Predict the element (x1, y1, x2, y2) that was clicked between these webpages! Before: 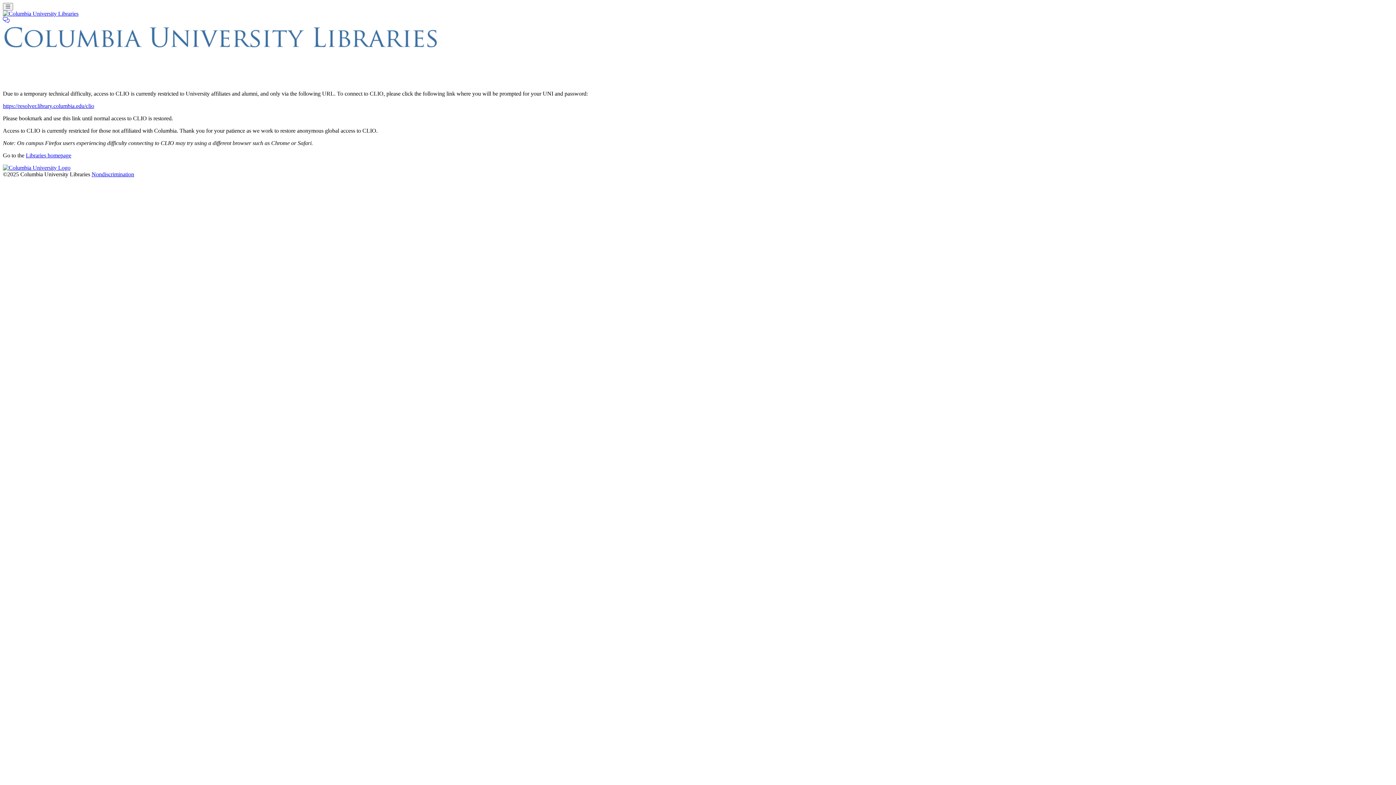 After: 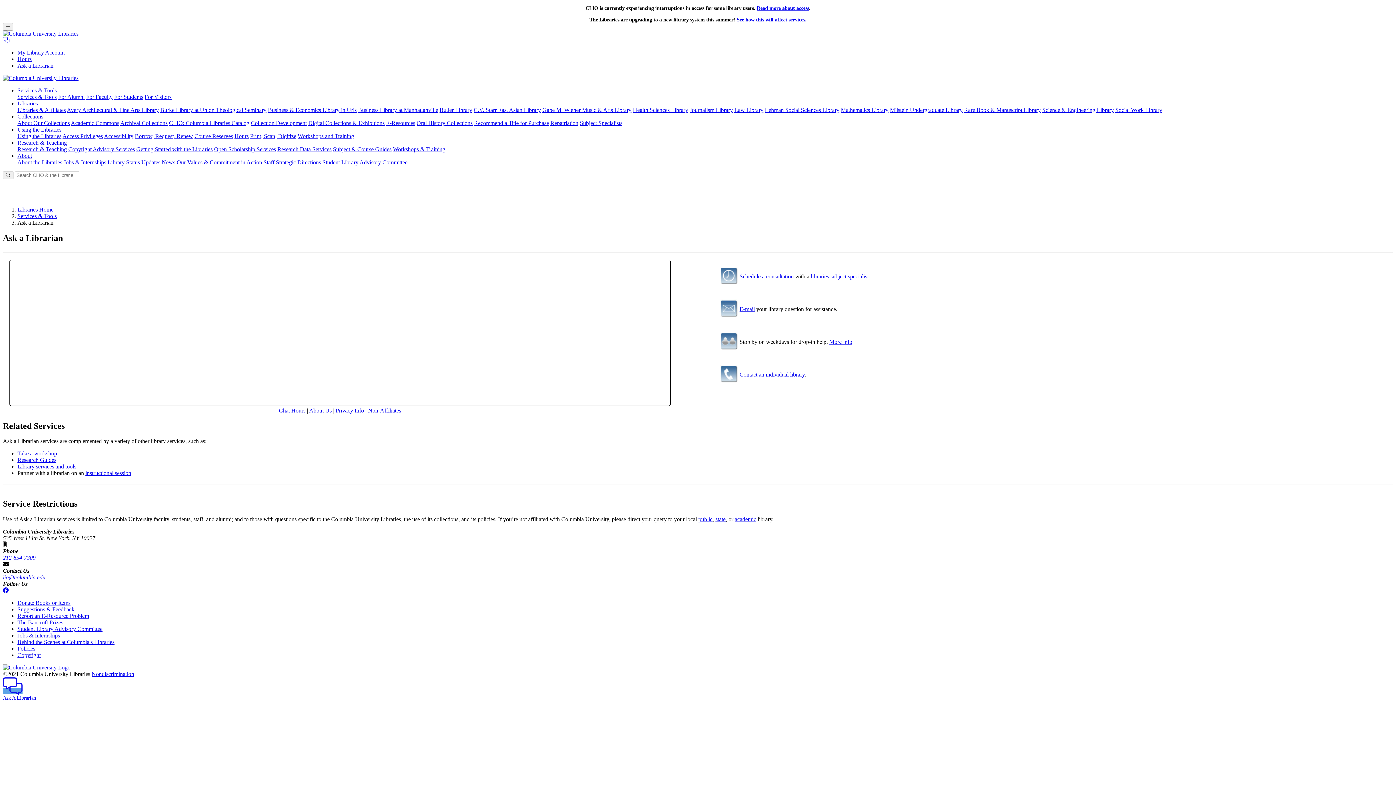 Action: bbox: (2, 17, 9, 23)